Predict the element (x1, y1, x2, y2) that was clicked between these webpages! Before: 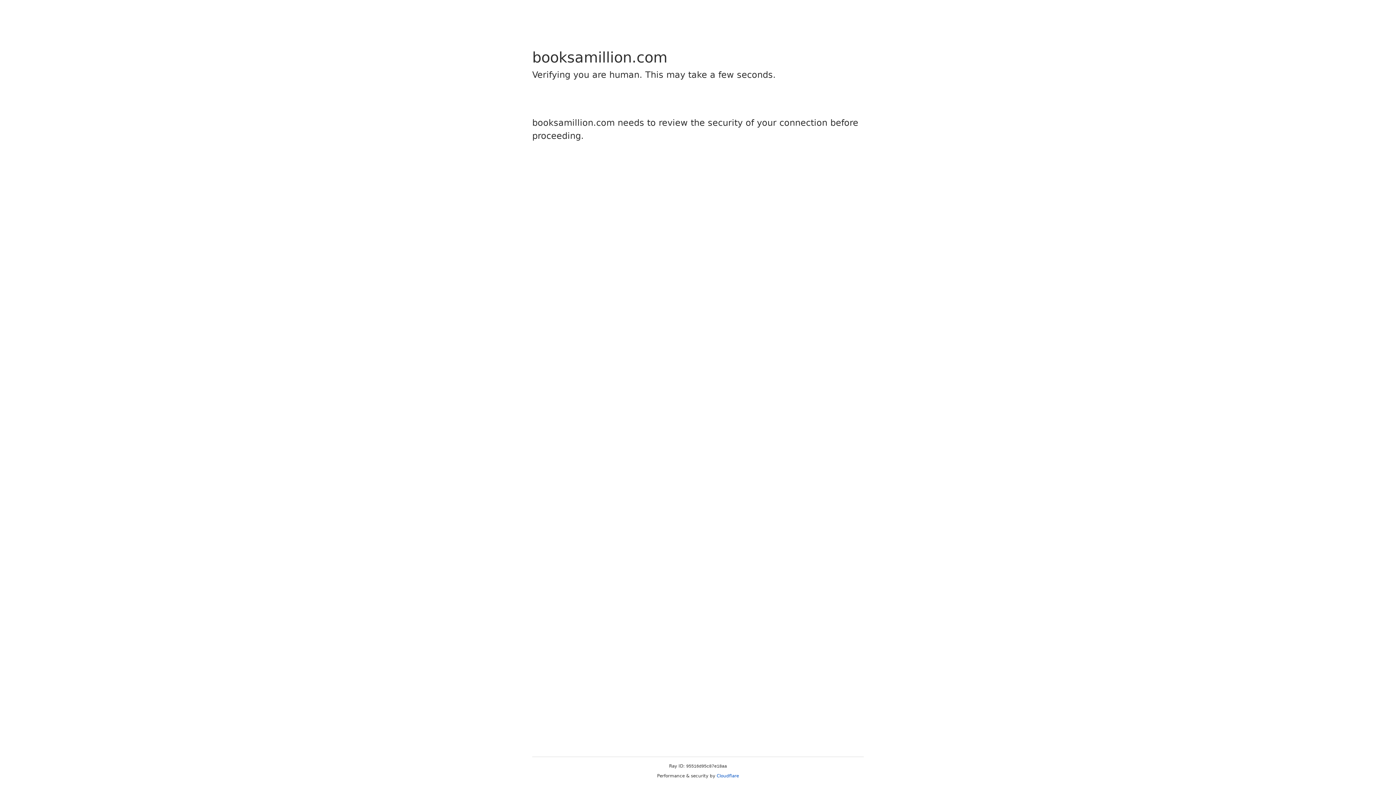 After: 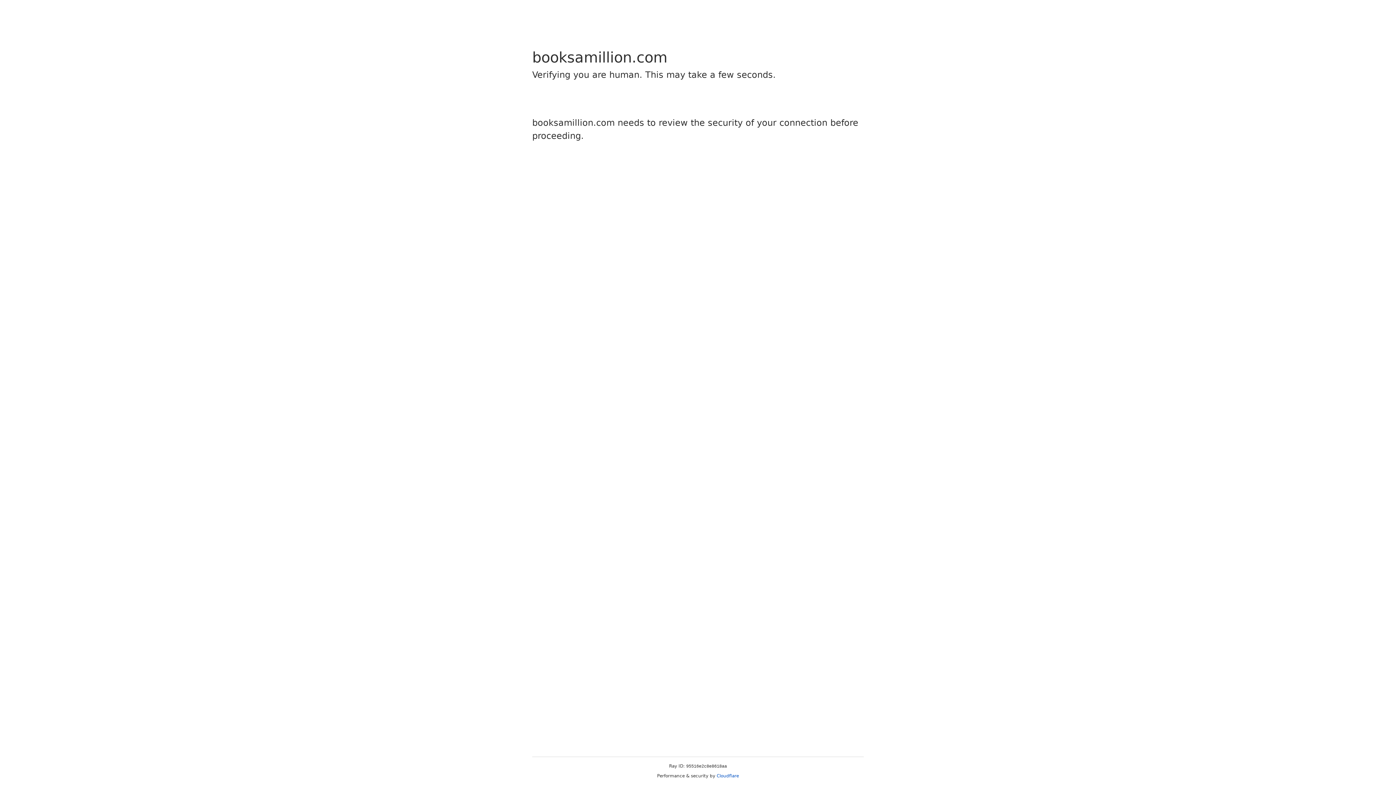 Action: bbox: (716, 773, 739, 778) label: Cloudflare